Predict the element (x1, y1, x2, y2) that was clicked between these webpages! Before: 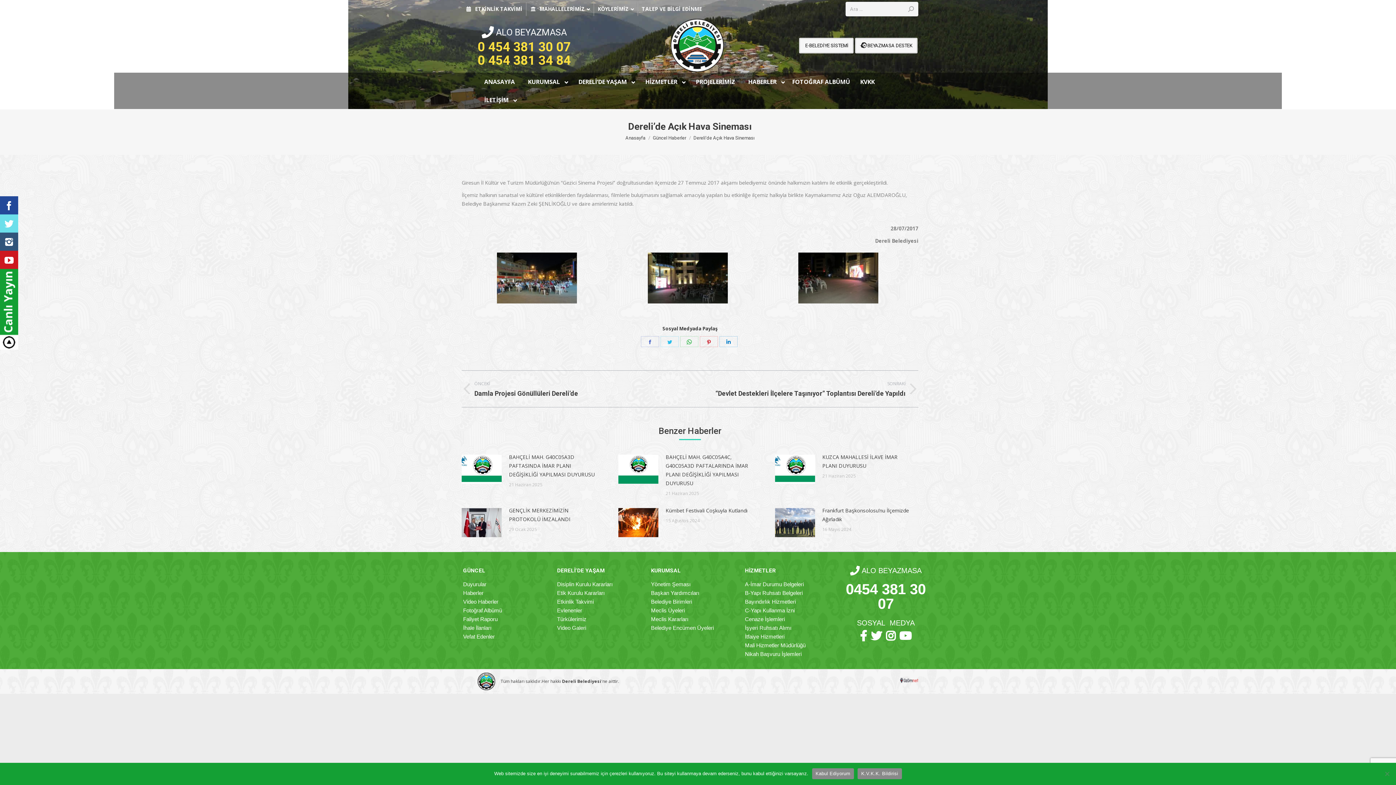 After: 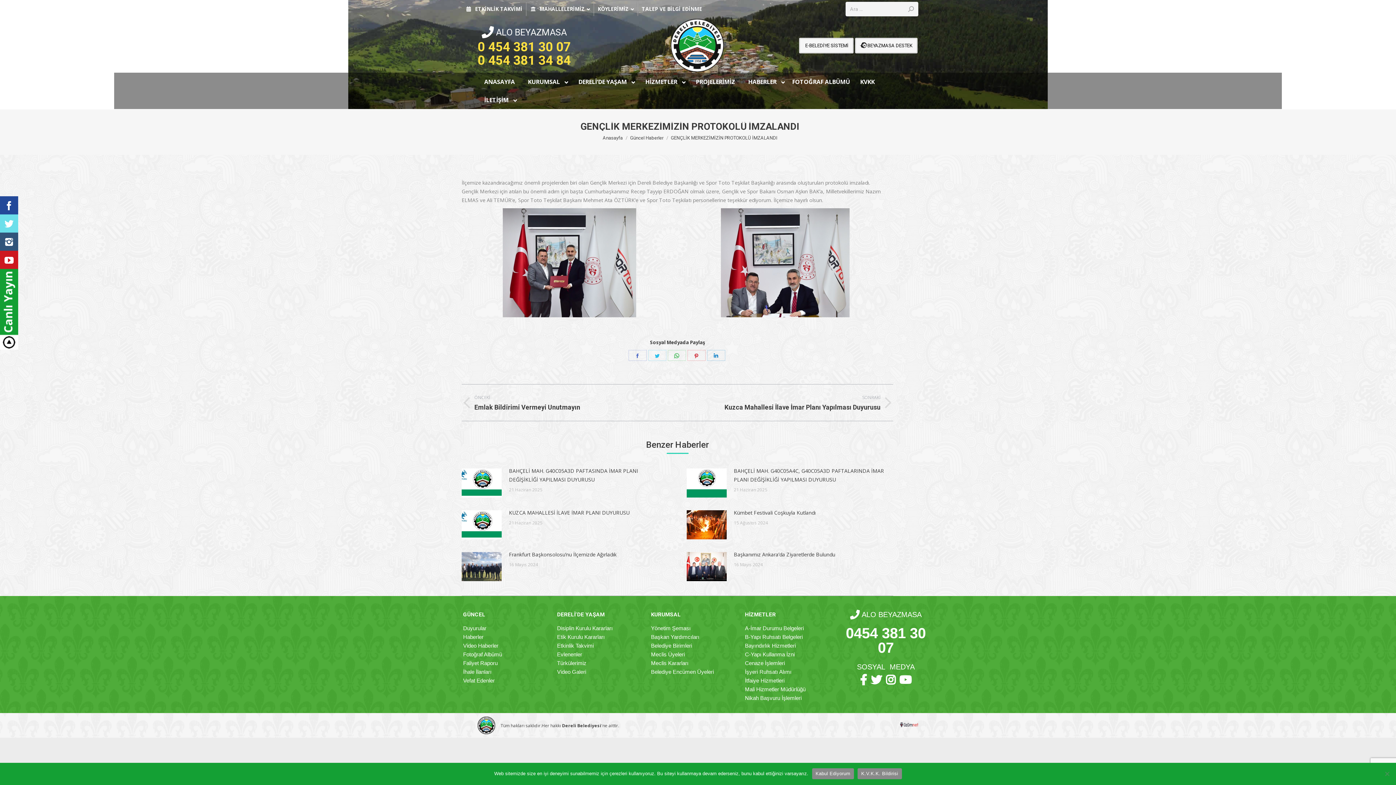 Action: label: Post image bbox: (461, 508, 501, 537)